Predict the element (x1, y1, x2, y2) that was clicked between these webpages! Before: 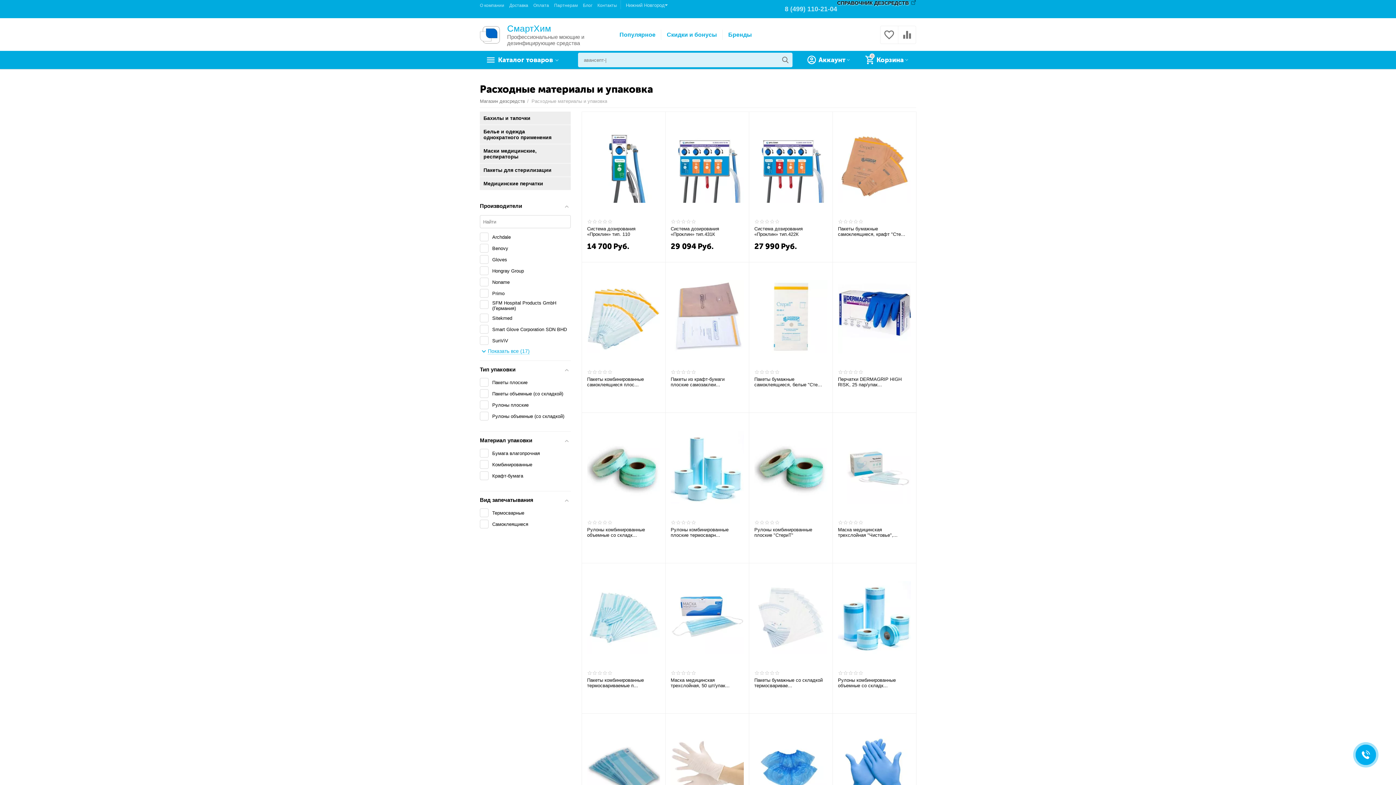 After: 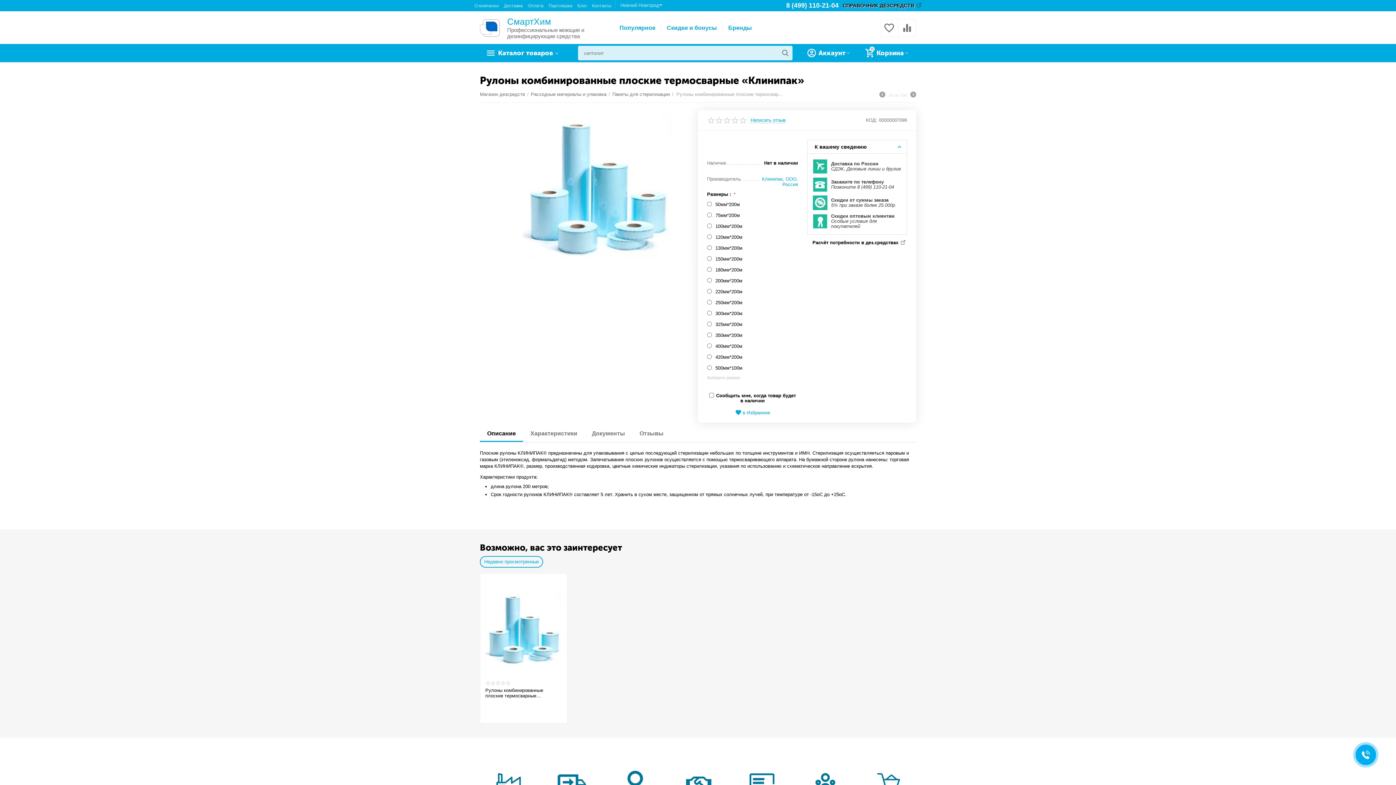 Action: bbox: (670, 418, 744, 516)